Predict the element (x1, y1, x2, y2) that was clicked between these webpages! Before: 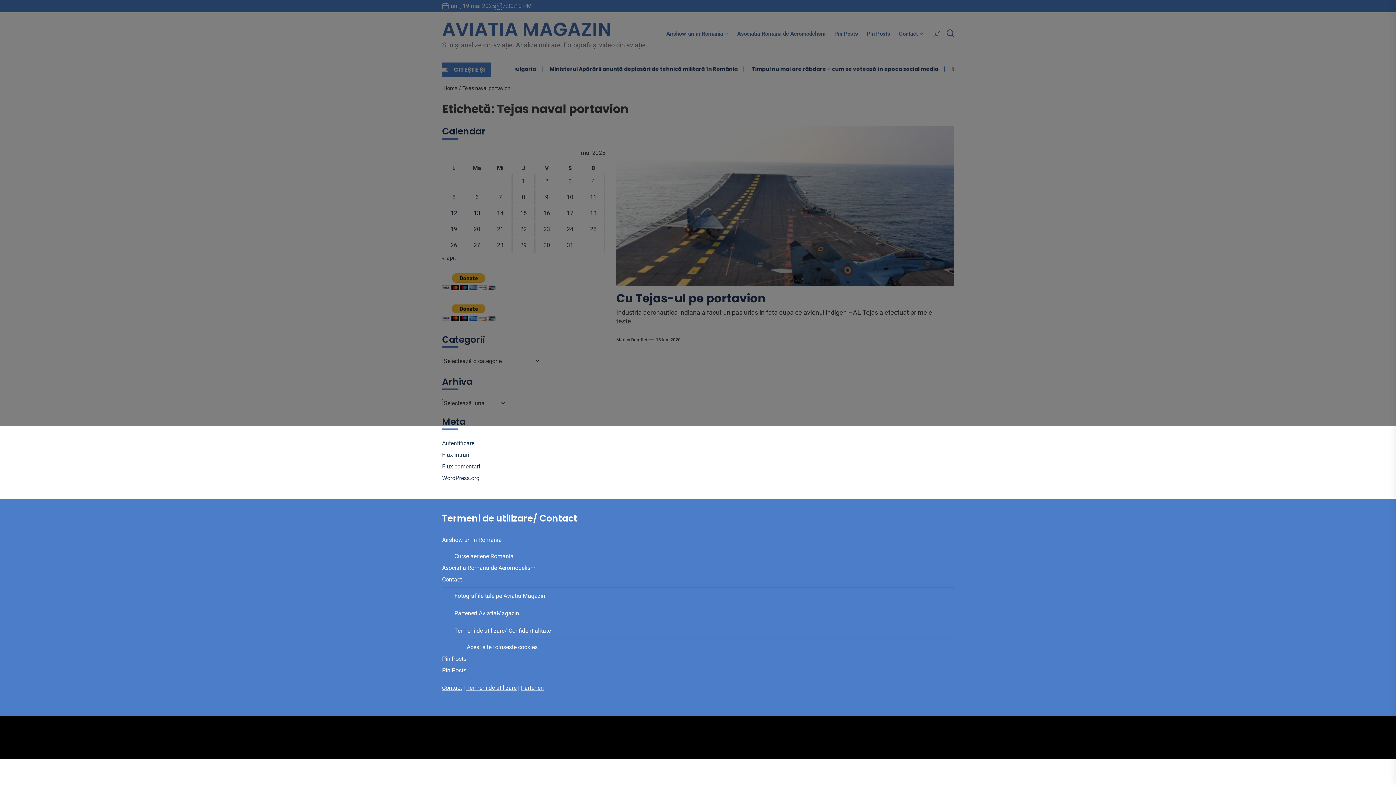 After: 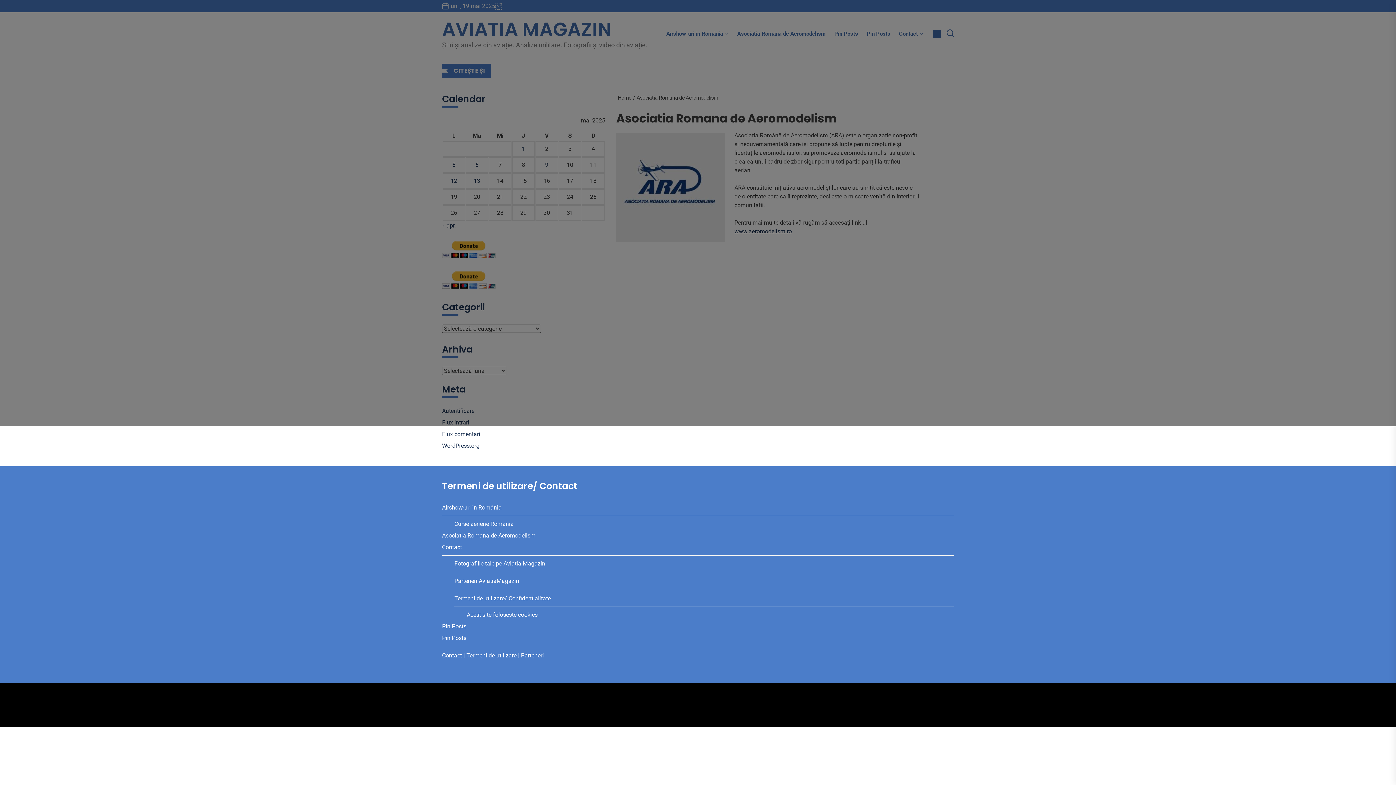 Action: bbox: (442, 564, 538, 572) label: Asociatia Romana de Aeromodelism